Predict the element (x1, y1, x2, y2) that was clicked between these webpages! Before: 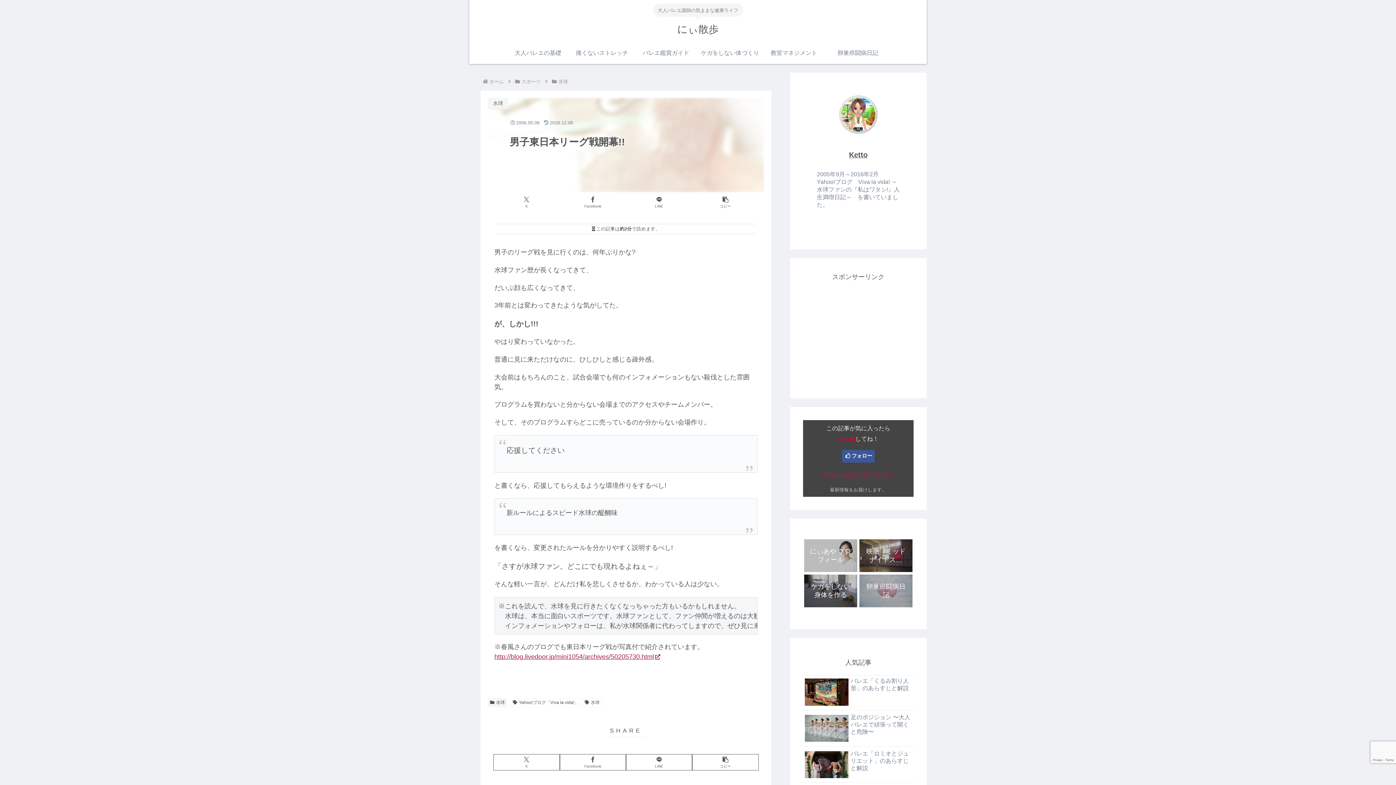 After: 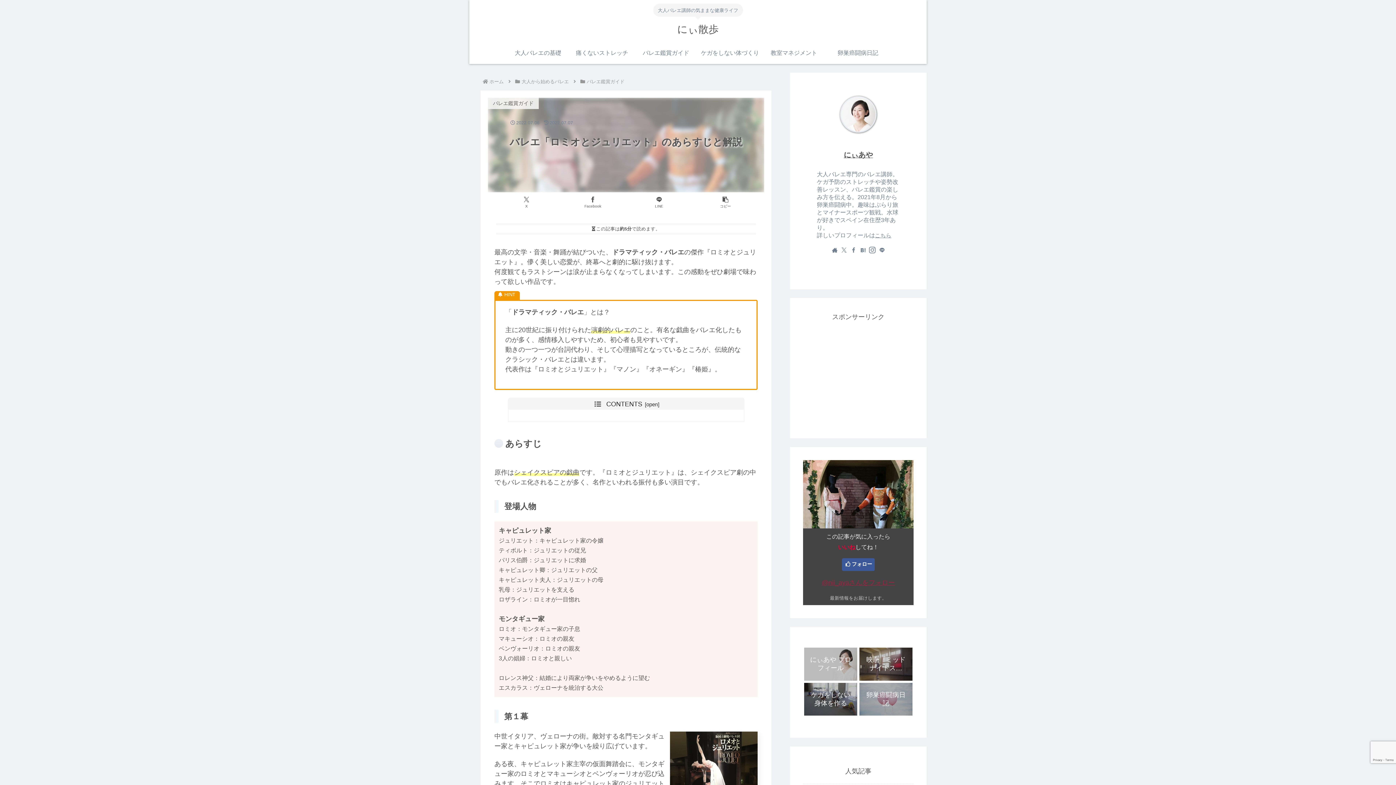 Action: label: バレエ「ロミオとジュリエット」のあらすじと解説 bbox: (803, 748, 913, 783)